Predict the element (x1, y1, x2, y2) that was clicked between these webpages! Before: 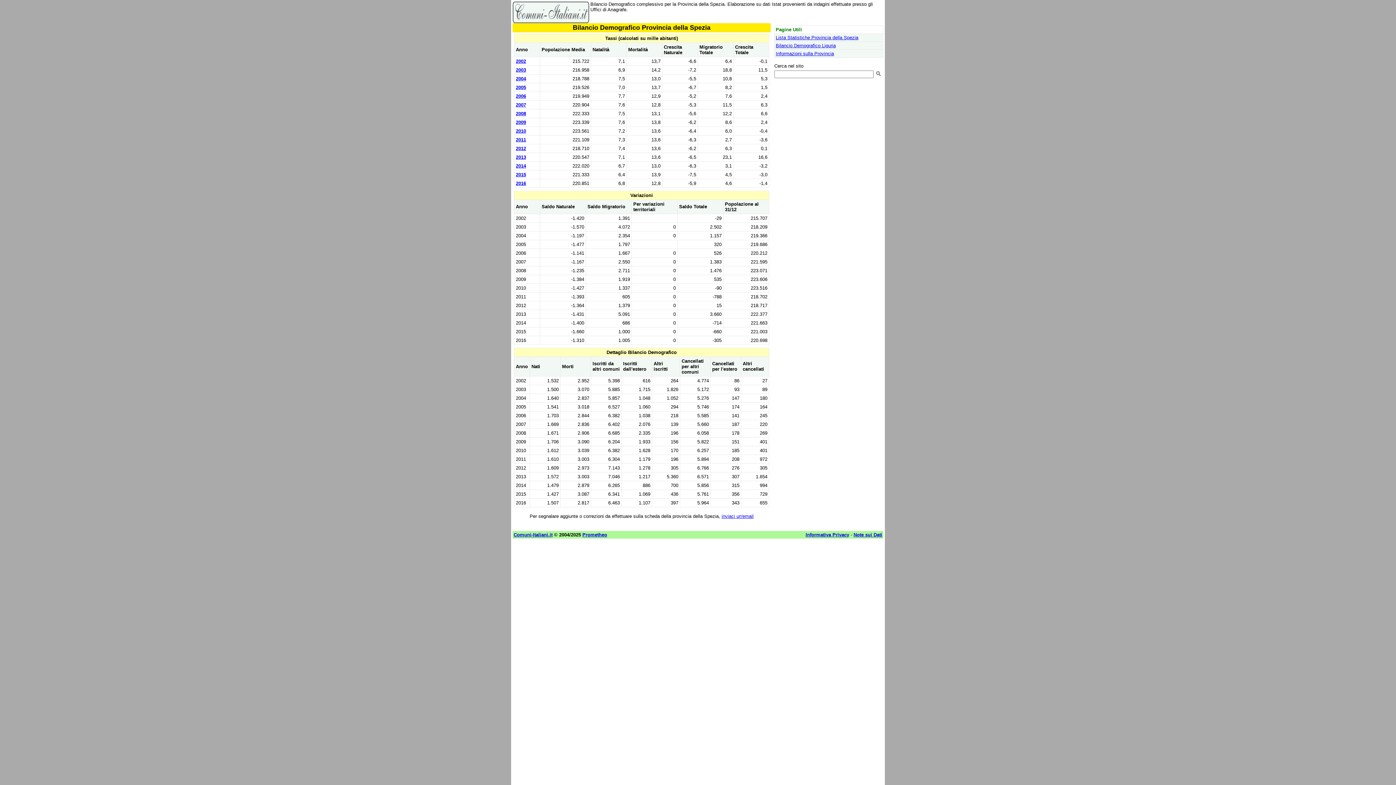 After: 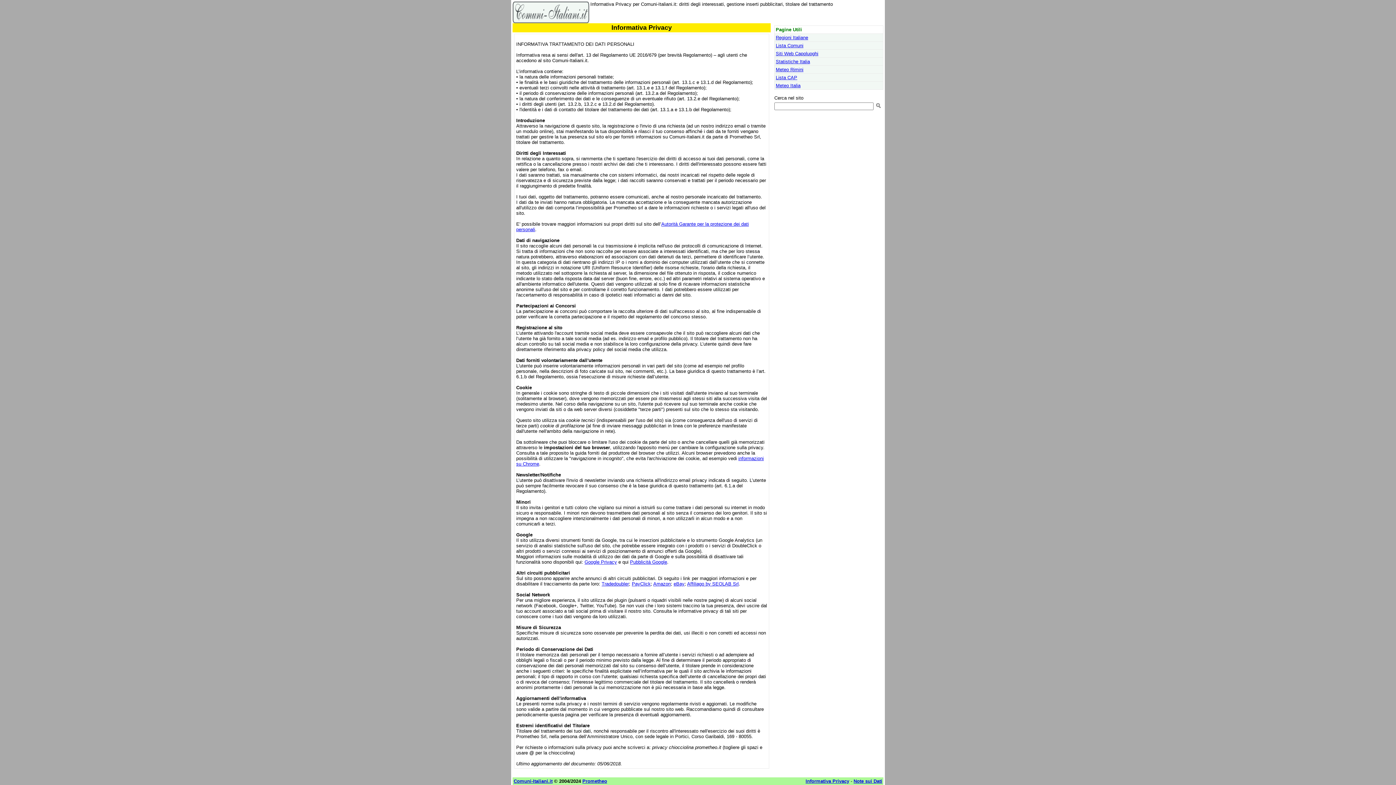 Action: bbox: (805, 532, 849, 537) label: Informativa Privacy